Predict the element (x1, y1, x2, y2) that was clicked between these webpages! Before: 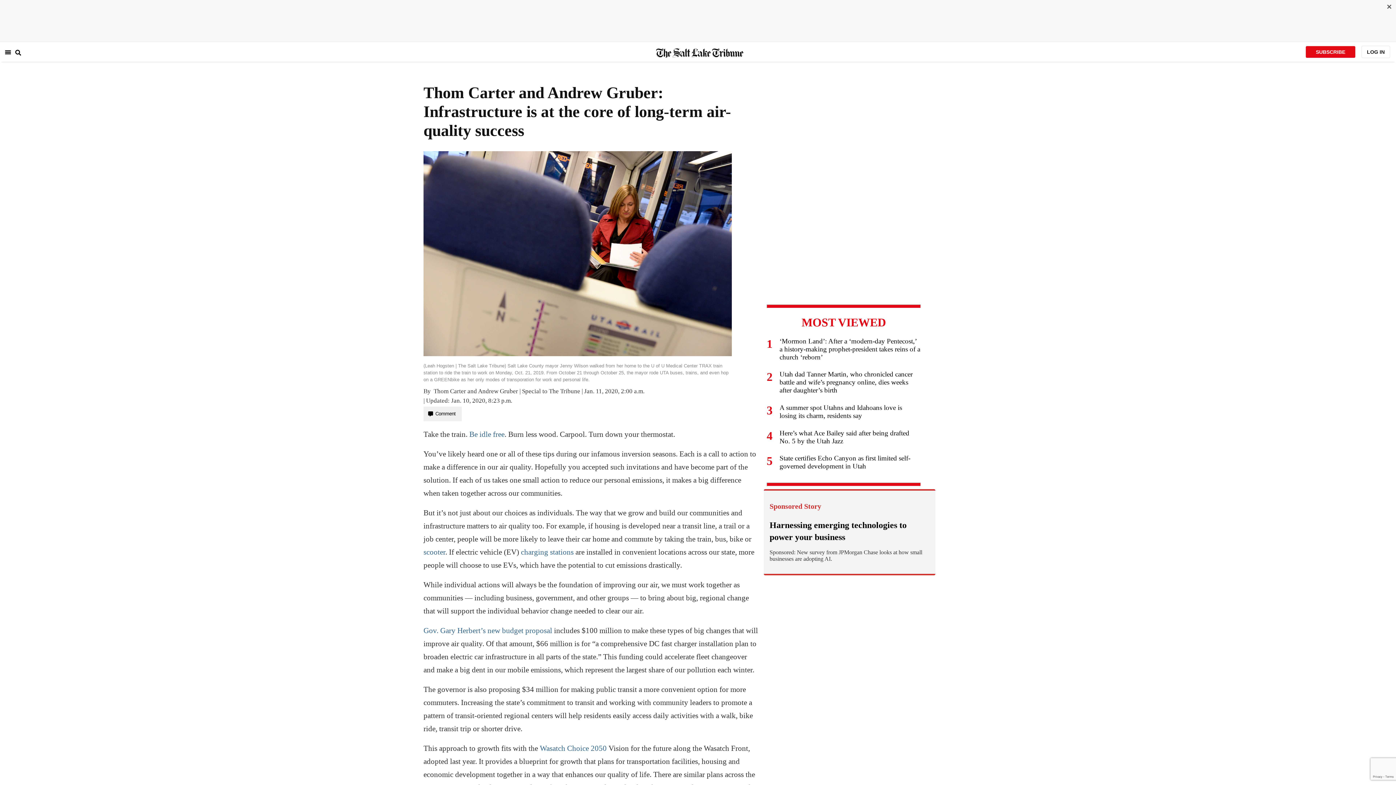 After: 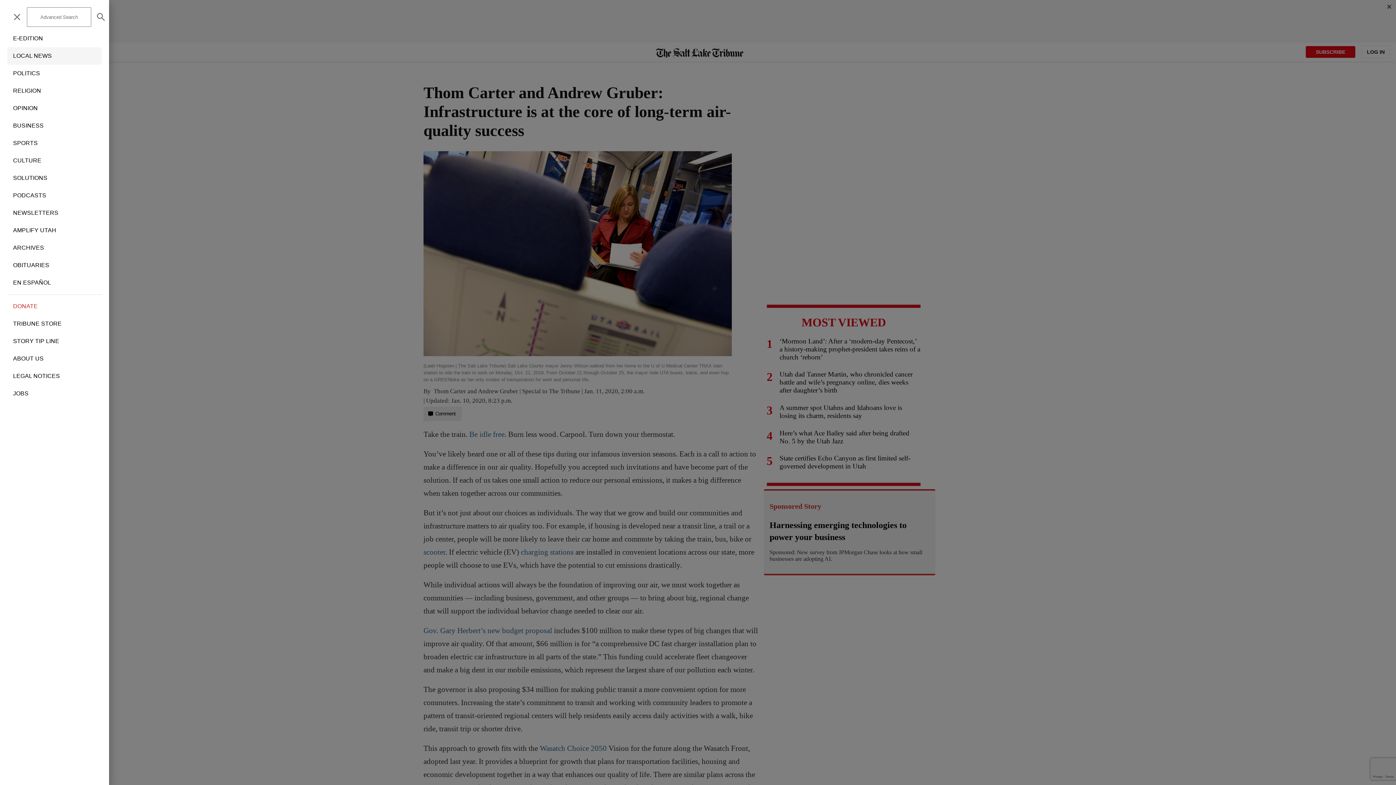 Action: bbox: (0, 42, 16, 62) label: menu